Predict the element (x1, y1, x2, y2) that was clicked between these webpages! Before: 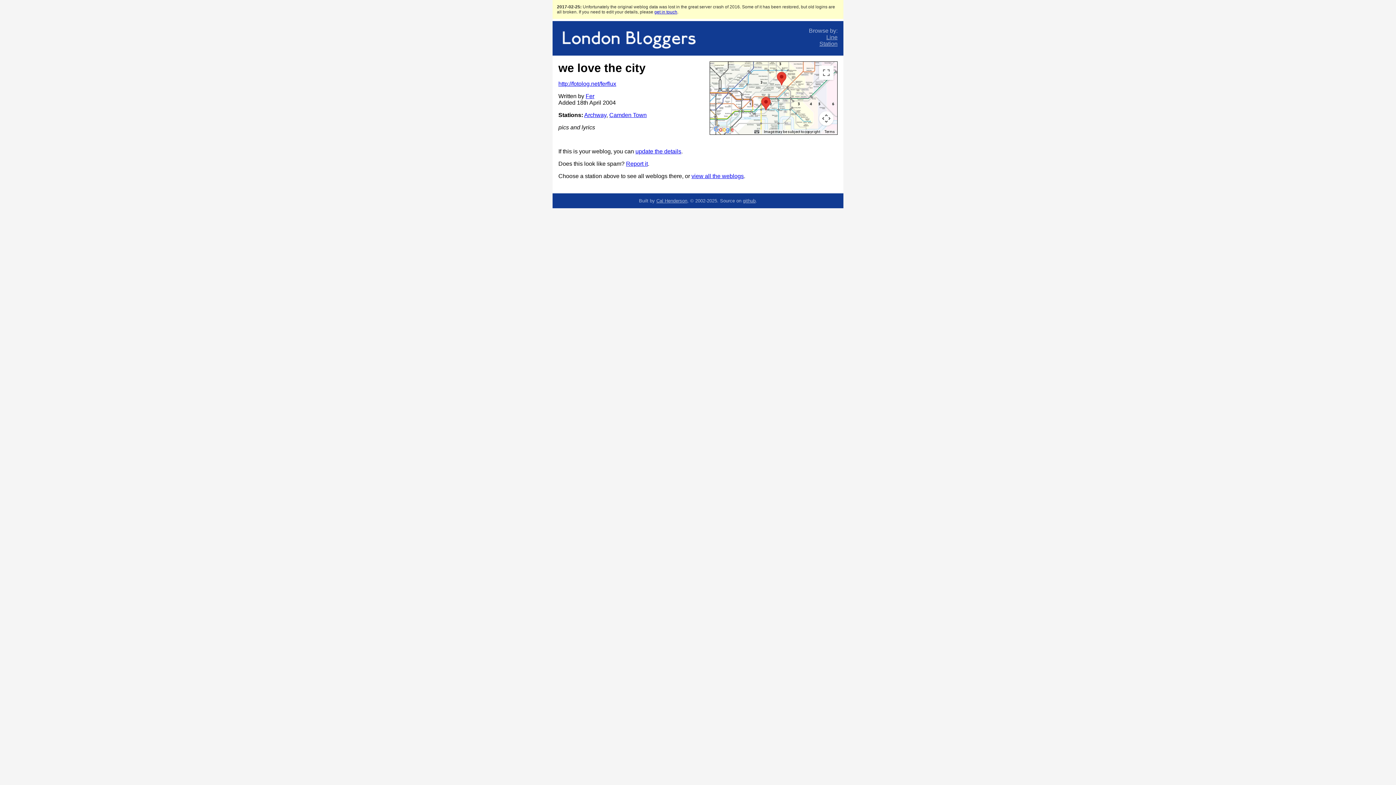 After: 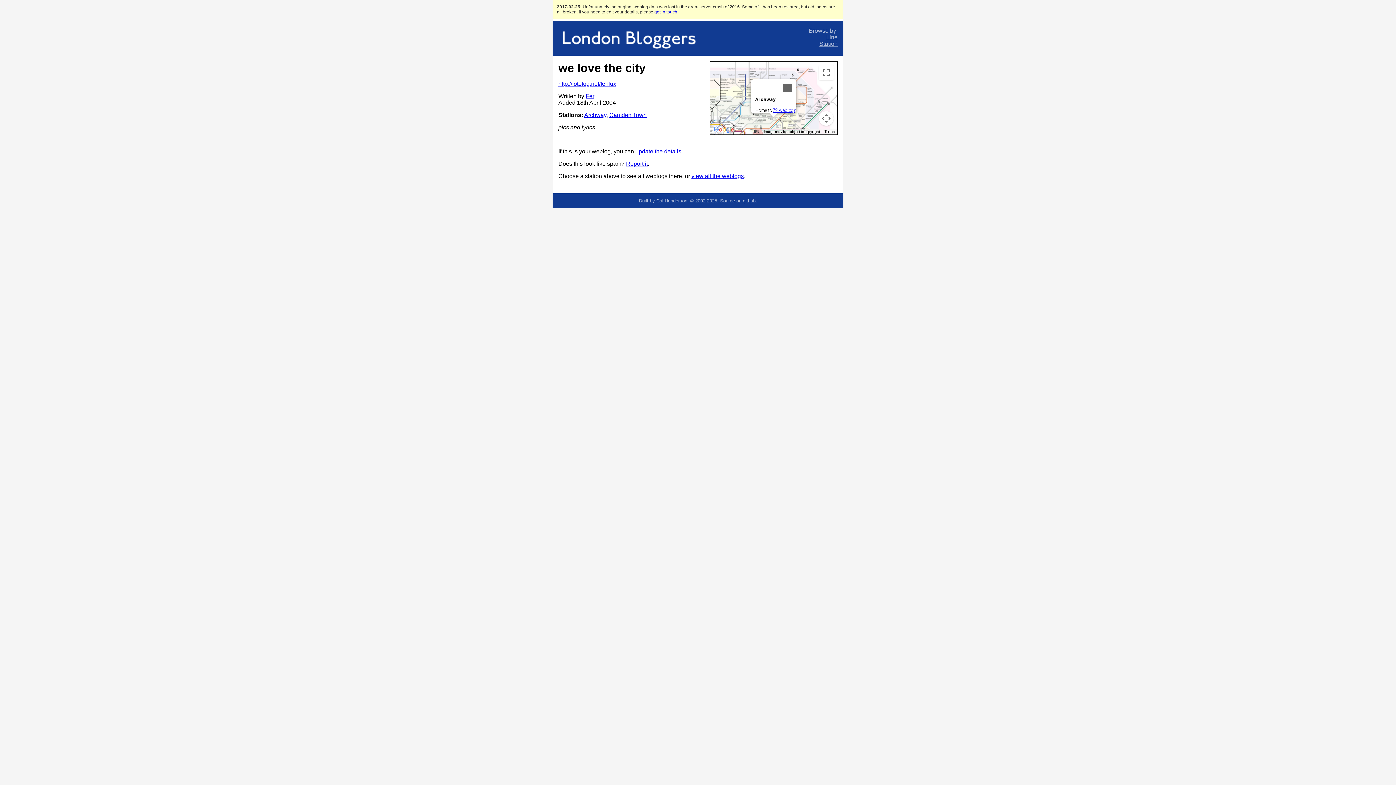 Action: label: Archway bbox: (777, 72, 786, 85)